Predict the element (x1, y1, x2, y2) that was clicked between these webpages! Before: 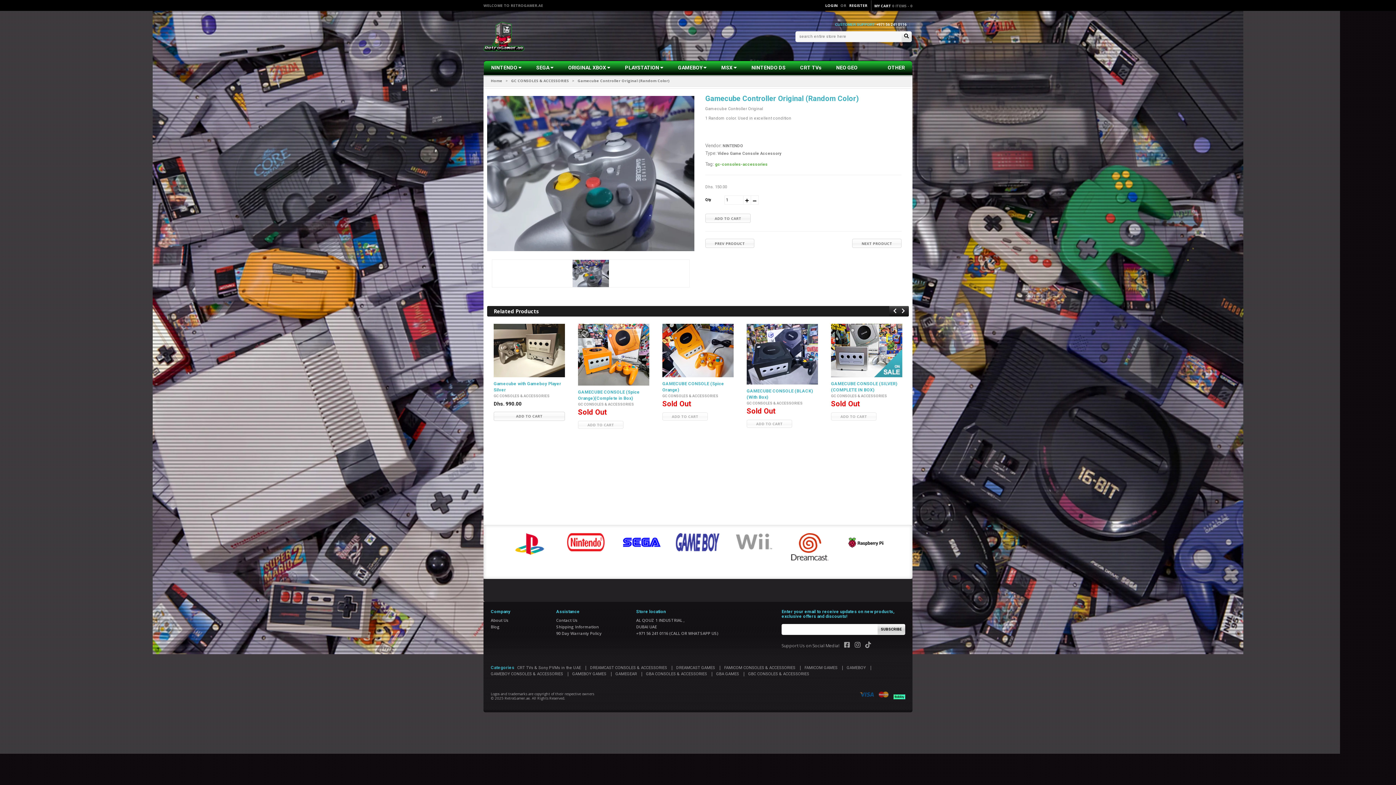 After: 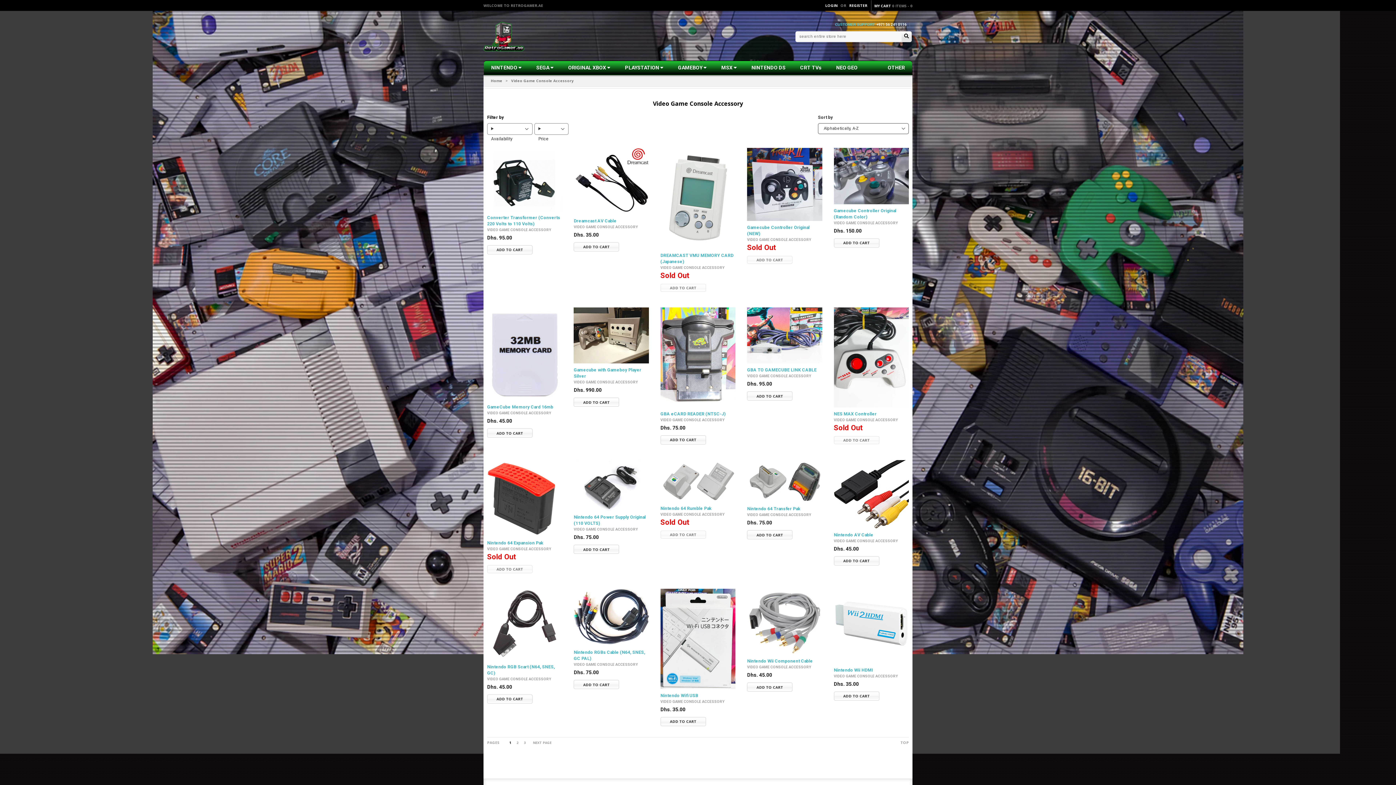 Action: bbox: (717, 151, 781, 156) label: Video Game Console Accessory